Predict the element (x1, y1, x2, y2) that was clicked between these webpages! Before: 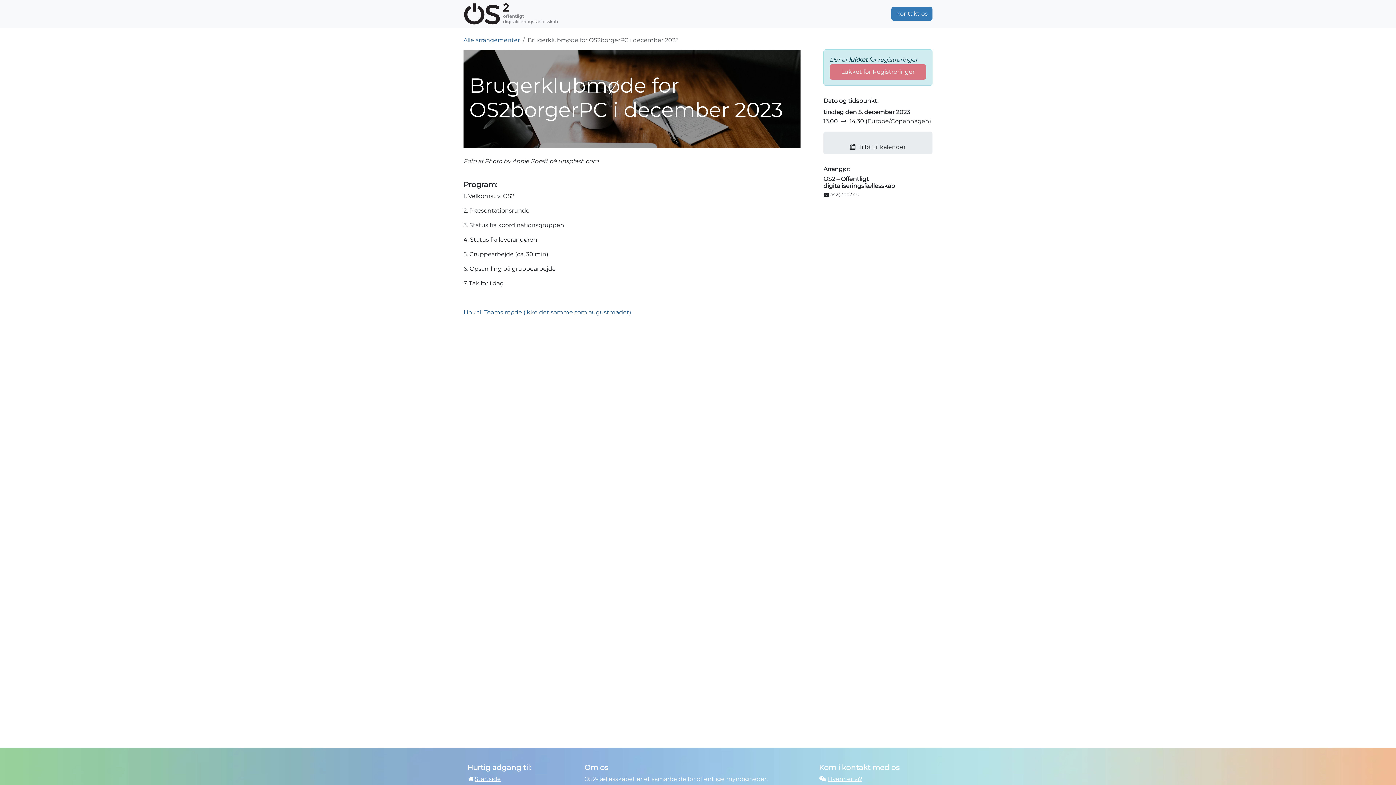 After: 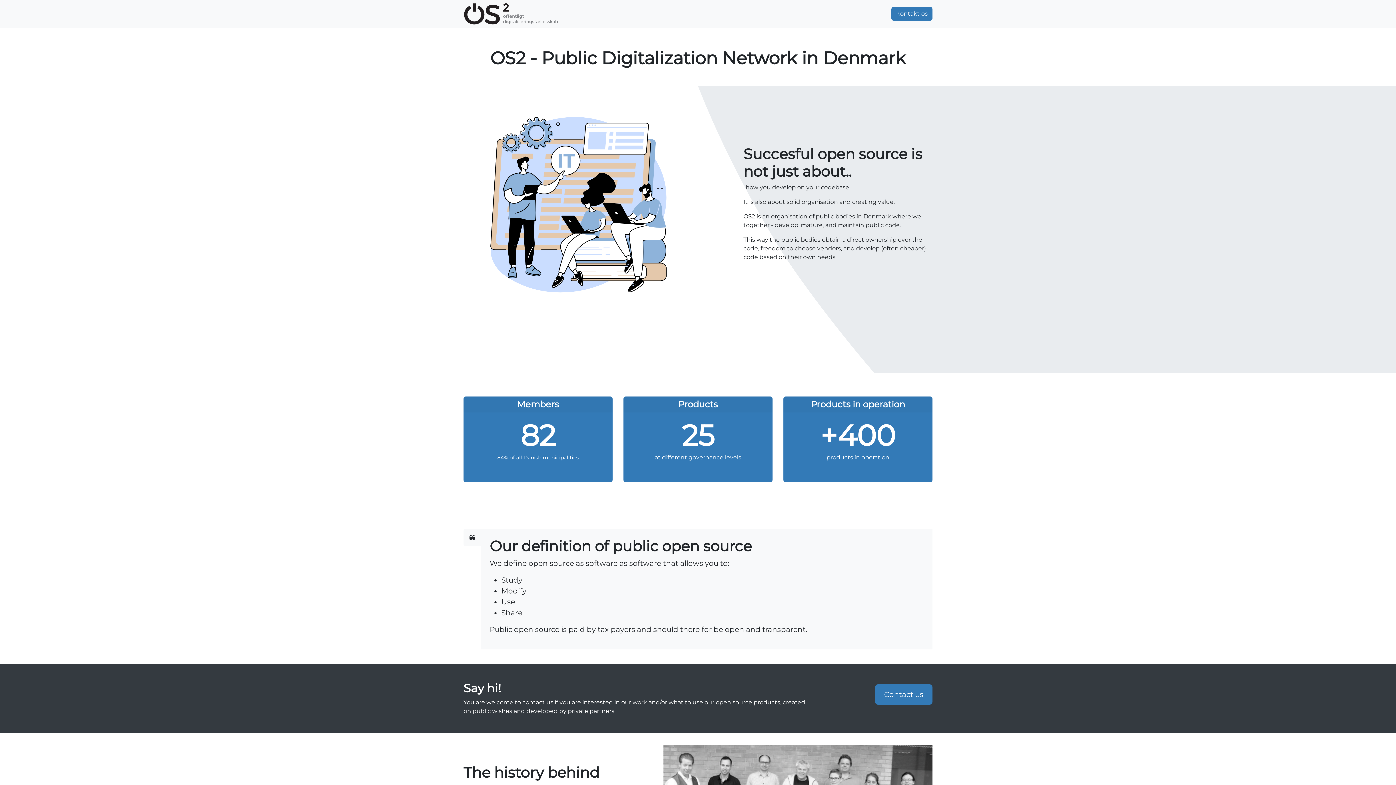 Action: label: In English bbox: (869, 6, 910, 21)